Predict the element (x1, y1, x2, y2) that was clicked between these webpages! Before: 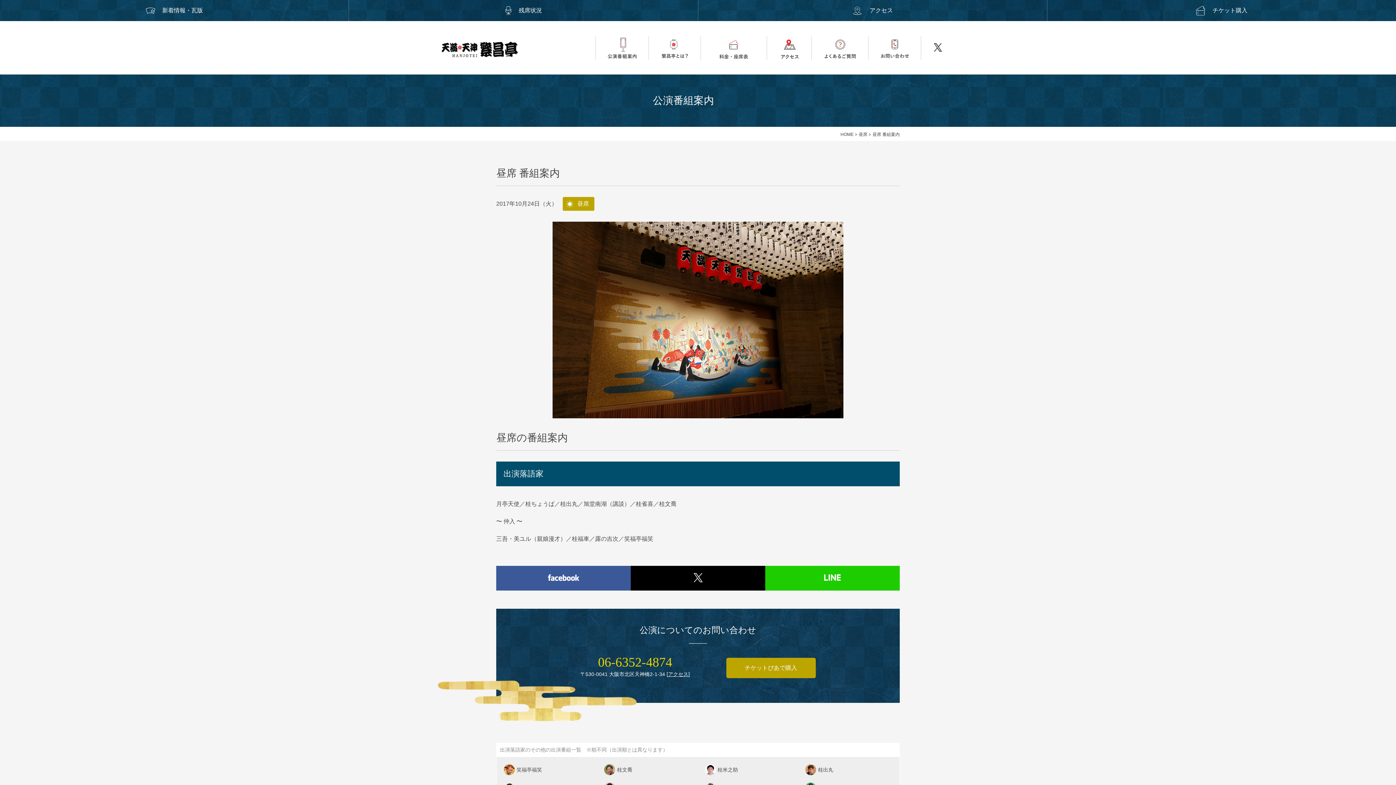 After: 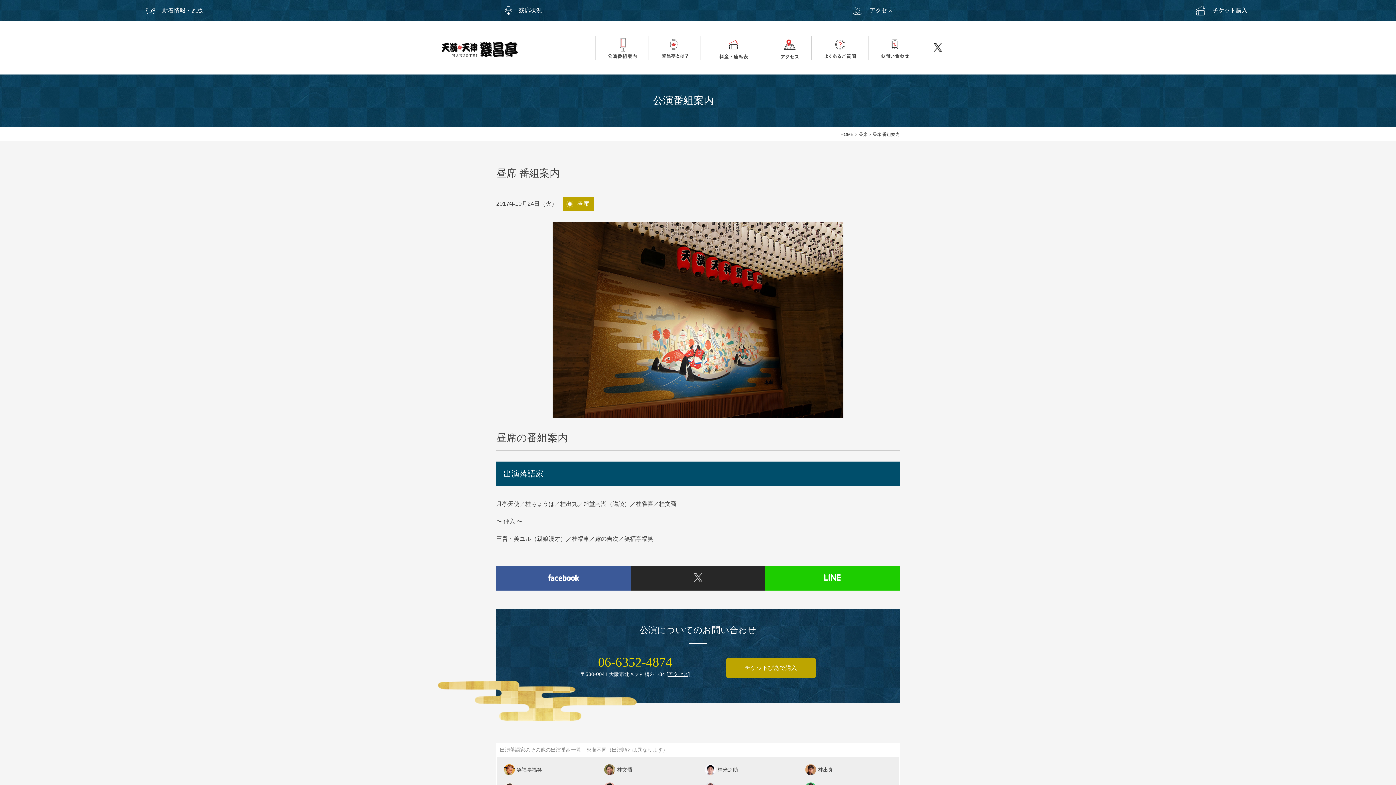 Action: bbox: (630, 566, 765, 590)